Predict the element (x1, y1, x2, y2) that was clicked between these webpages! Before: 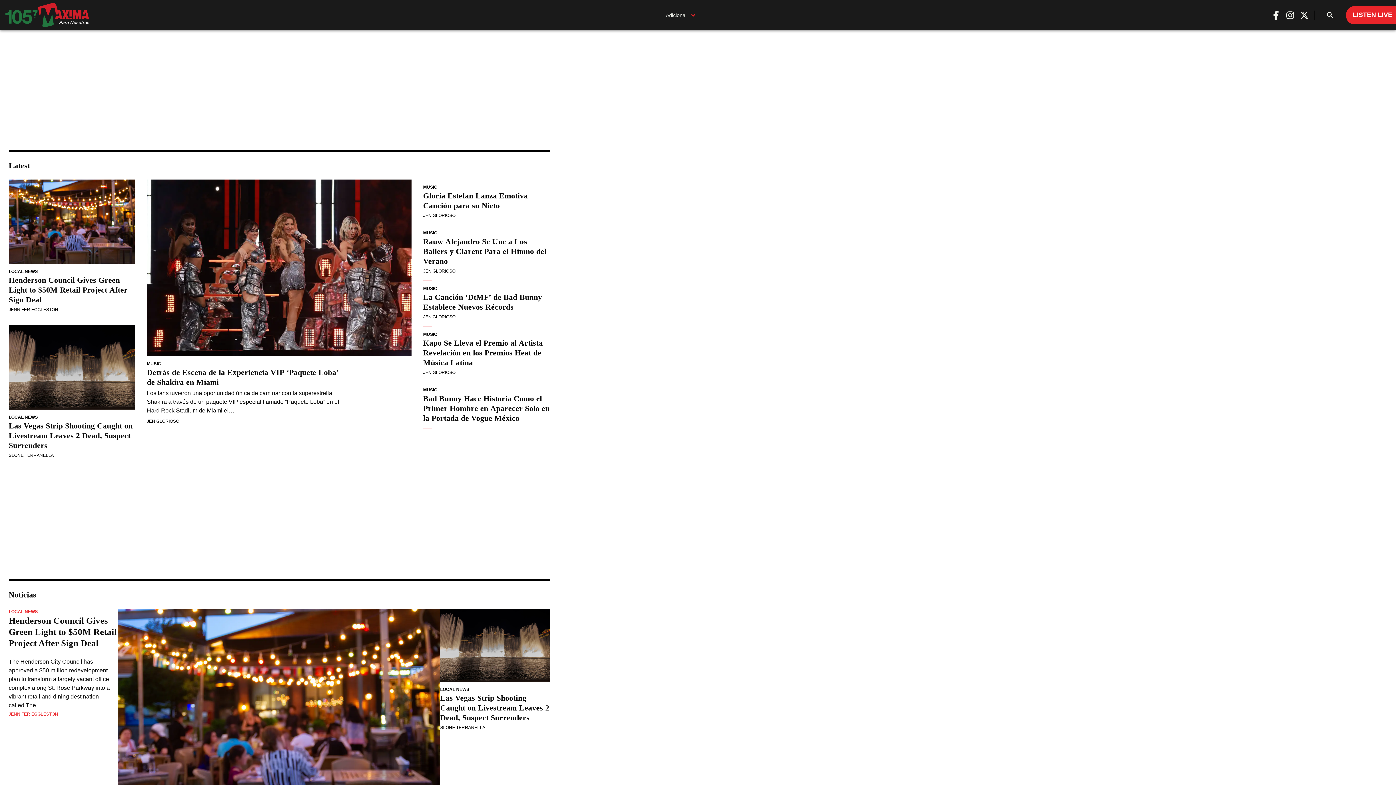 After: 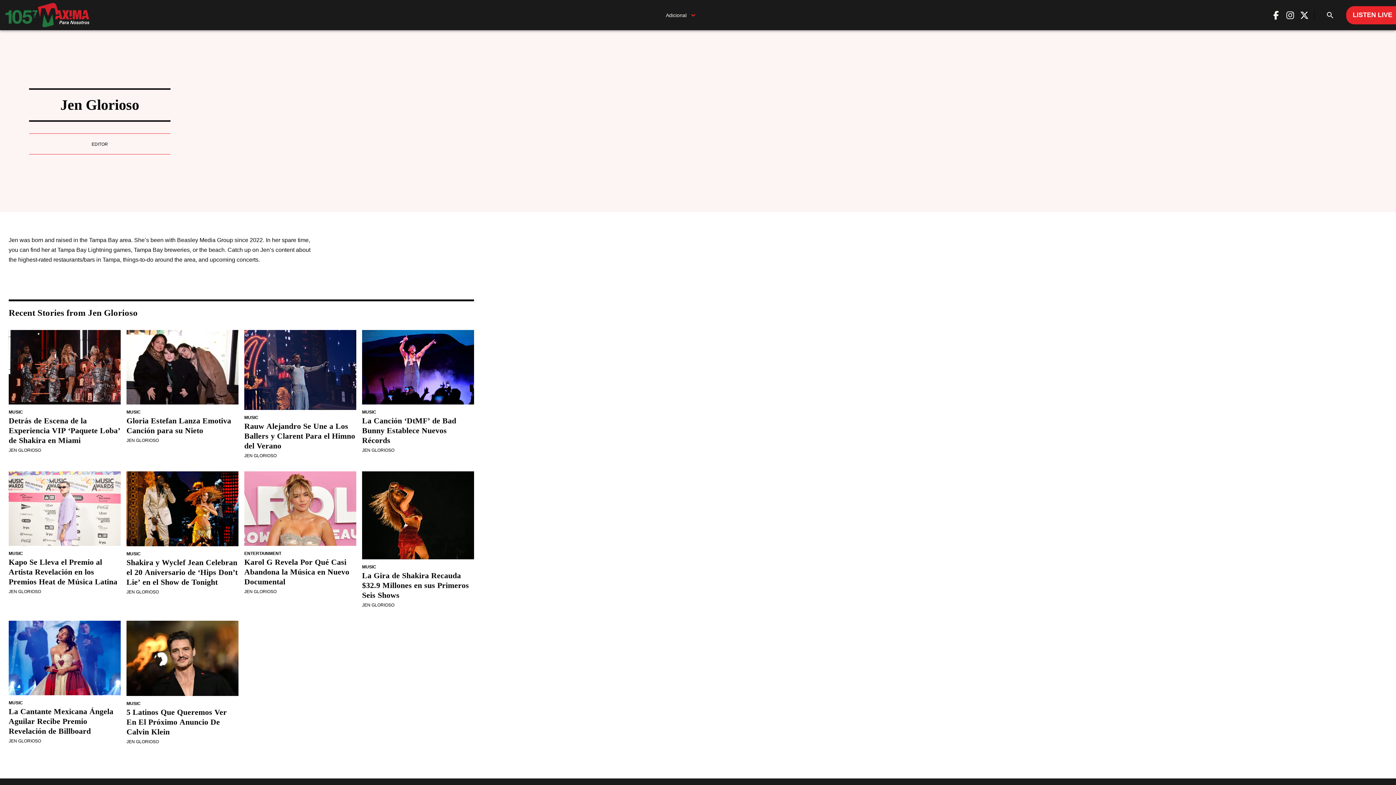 Action: label: Jen Glorioso bbox: (423, 370, 455, 375)